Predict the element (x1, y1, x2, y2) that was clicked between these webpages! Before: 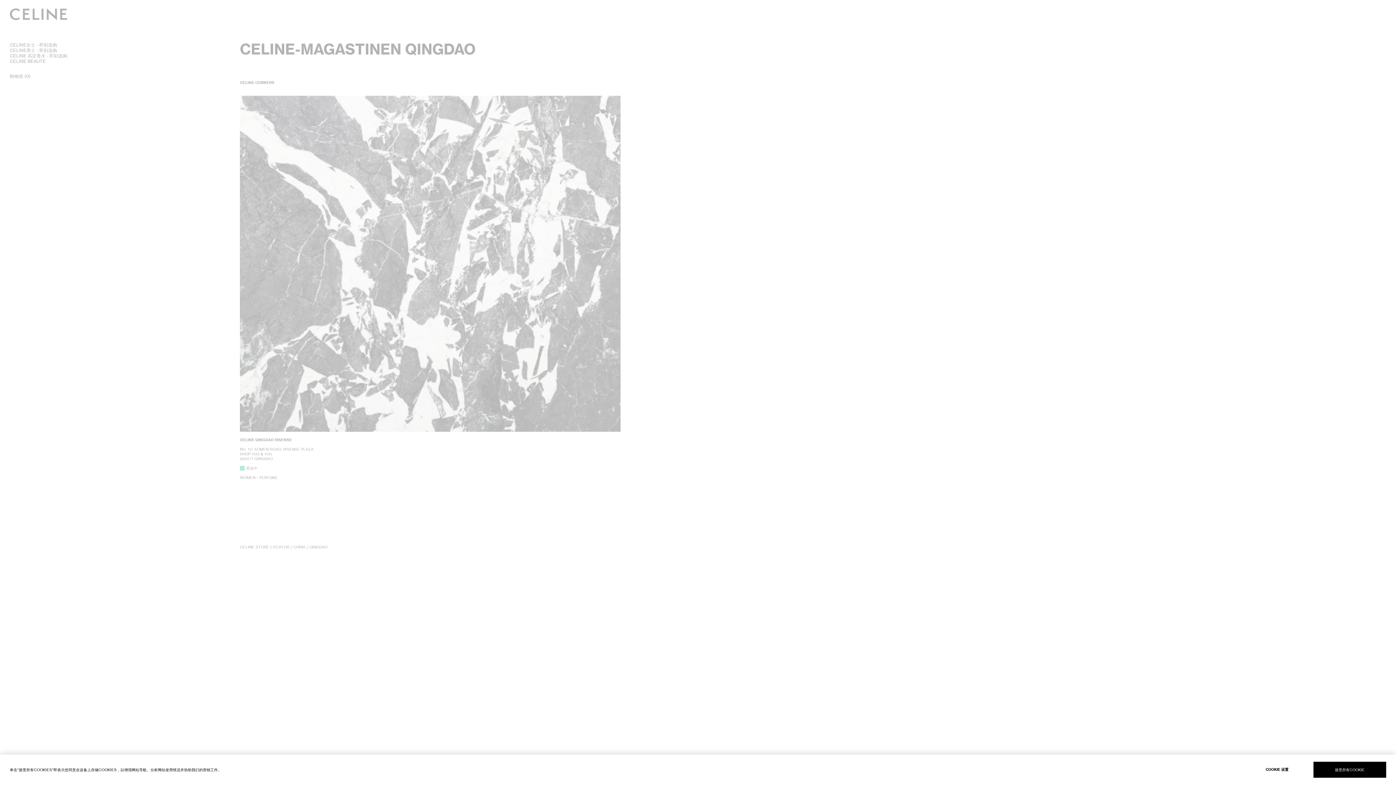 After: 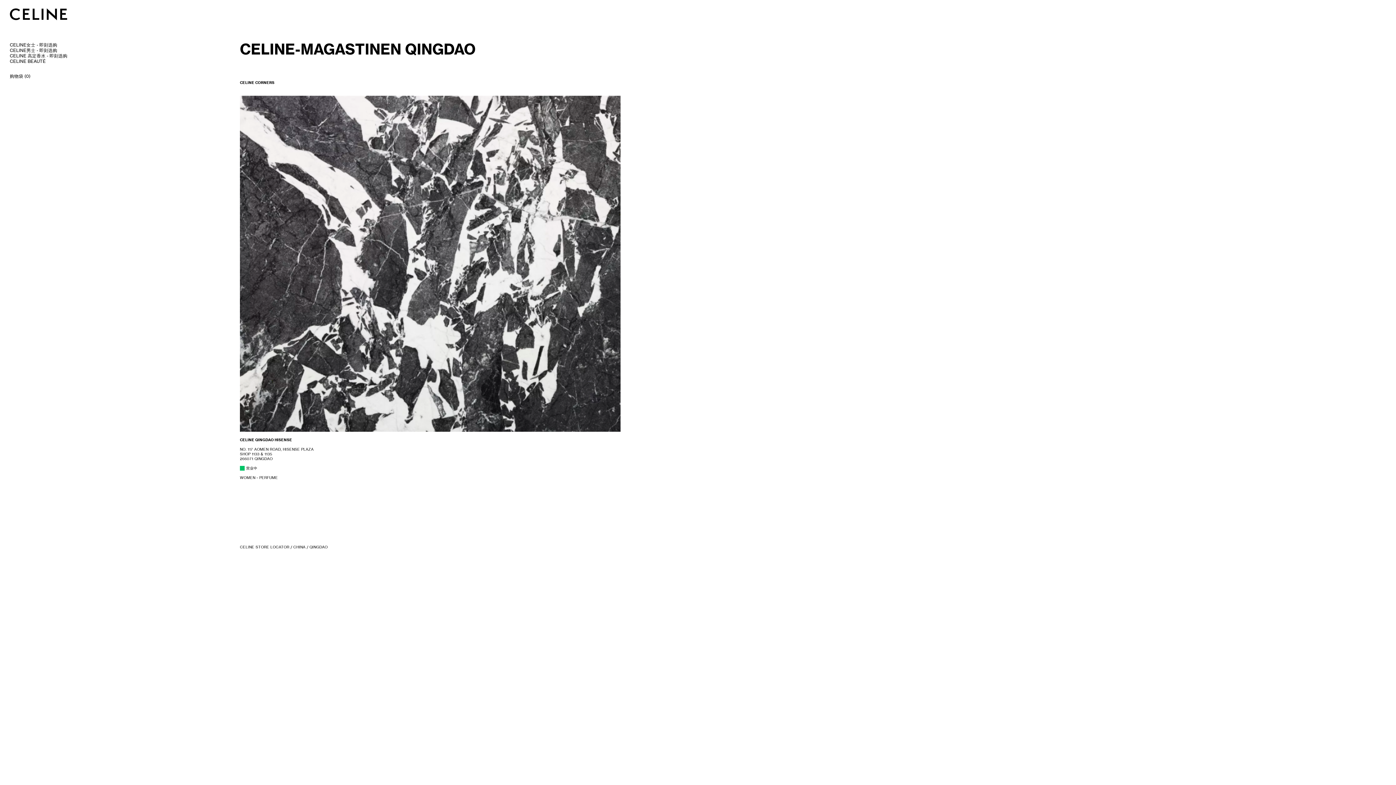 Action: label: 接受所有COOKIE bbox: (1313, 762, 1386, 778)